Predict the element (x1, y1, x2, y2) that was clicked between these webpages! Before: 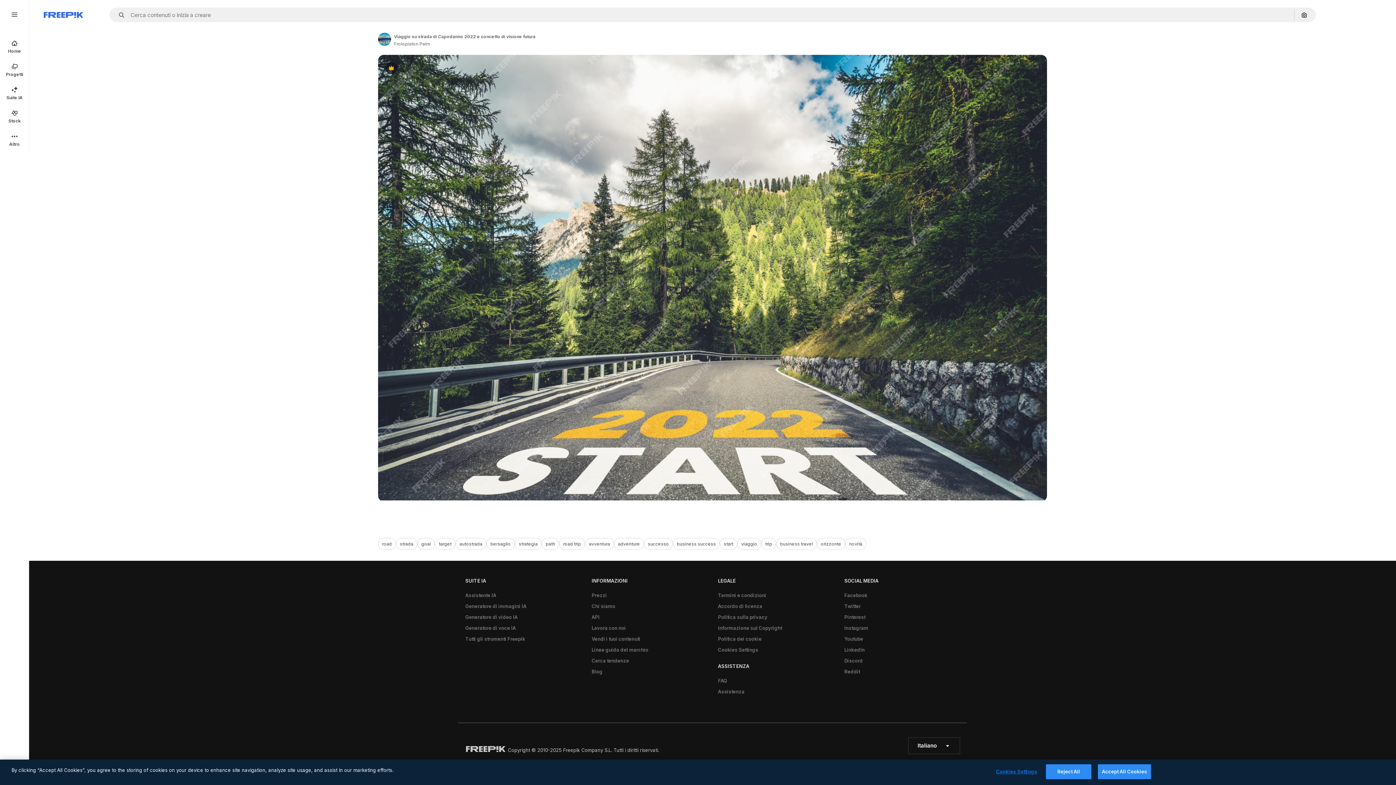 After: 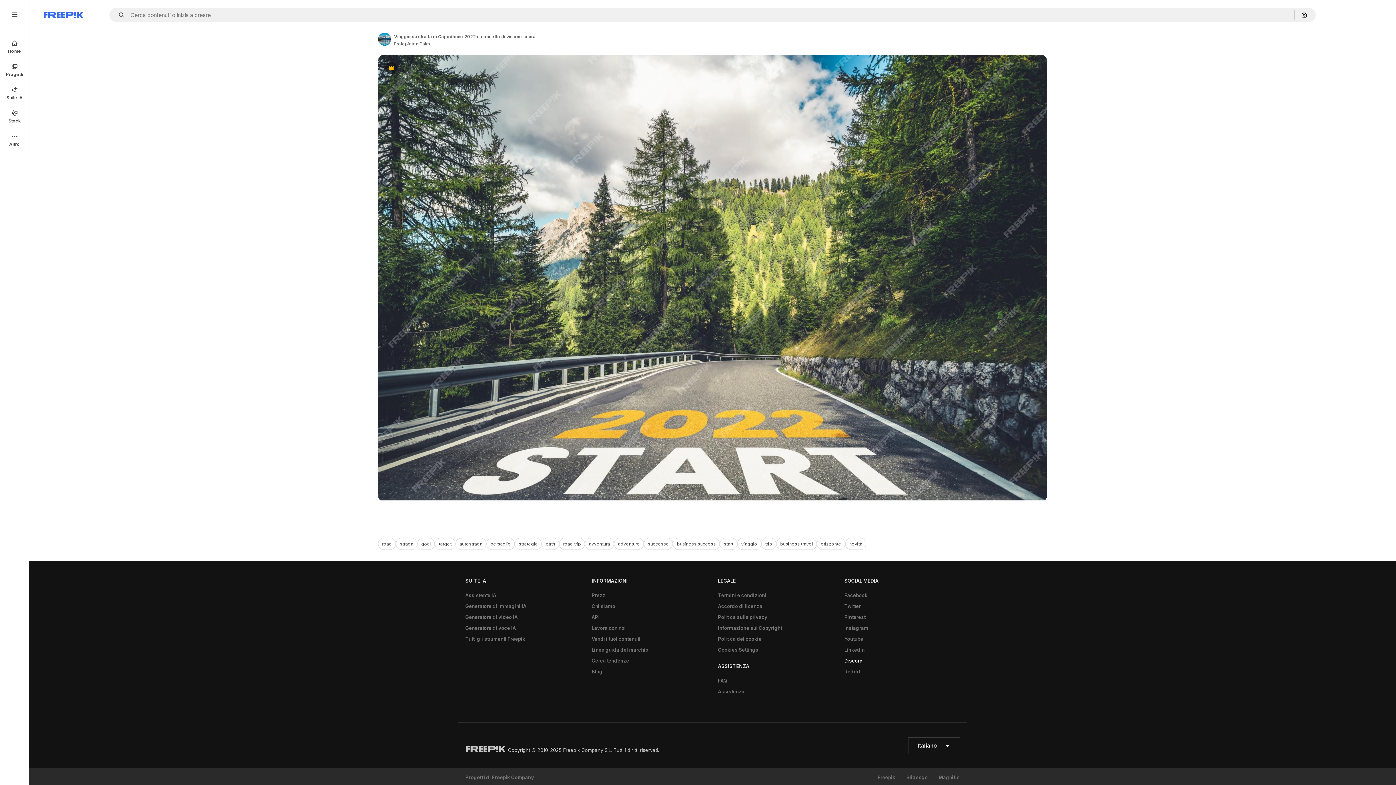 Action: bbox: (840, 655, 866, 666) label: Discord